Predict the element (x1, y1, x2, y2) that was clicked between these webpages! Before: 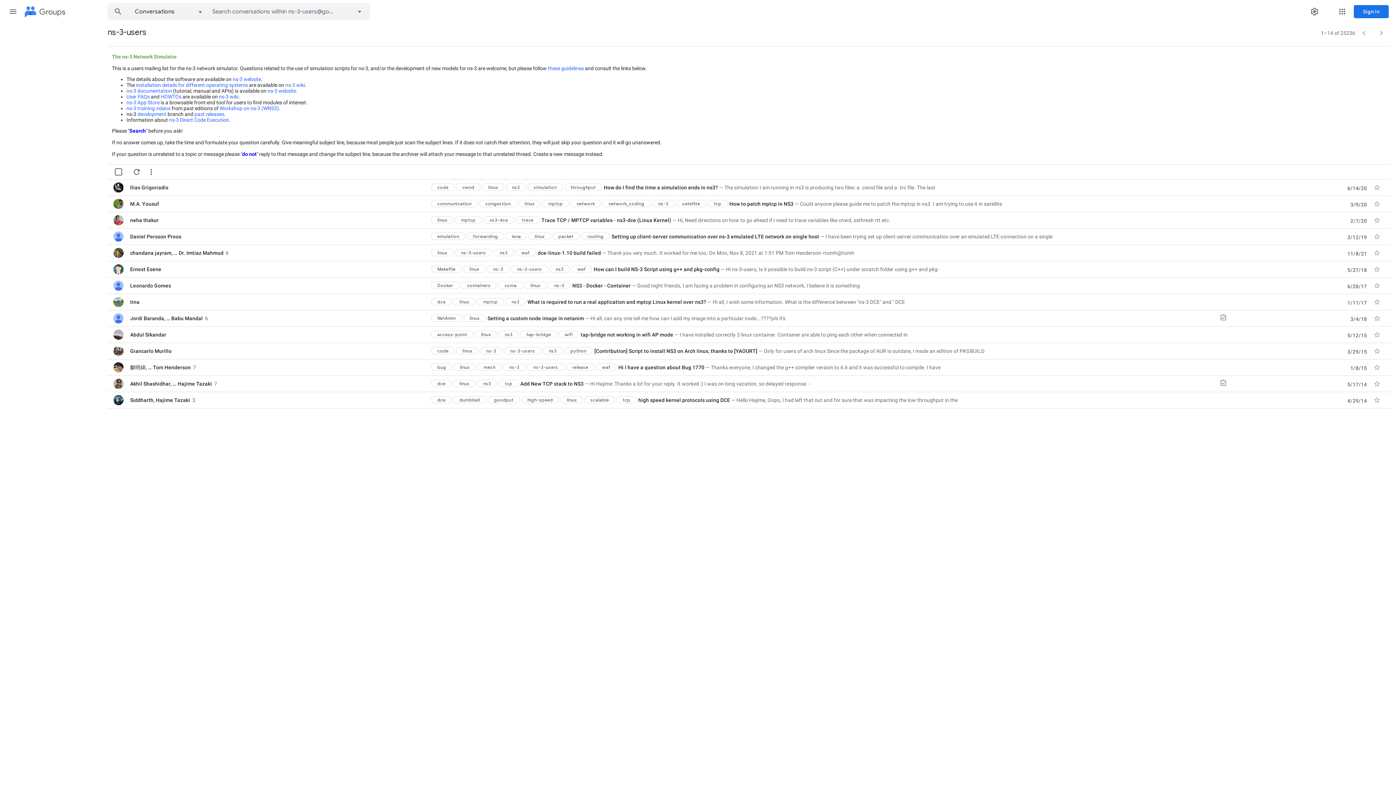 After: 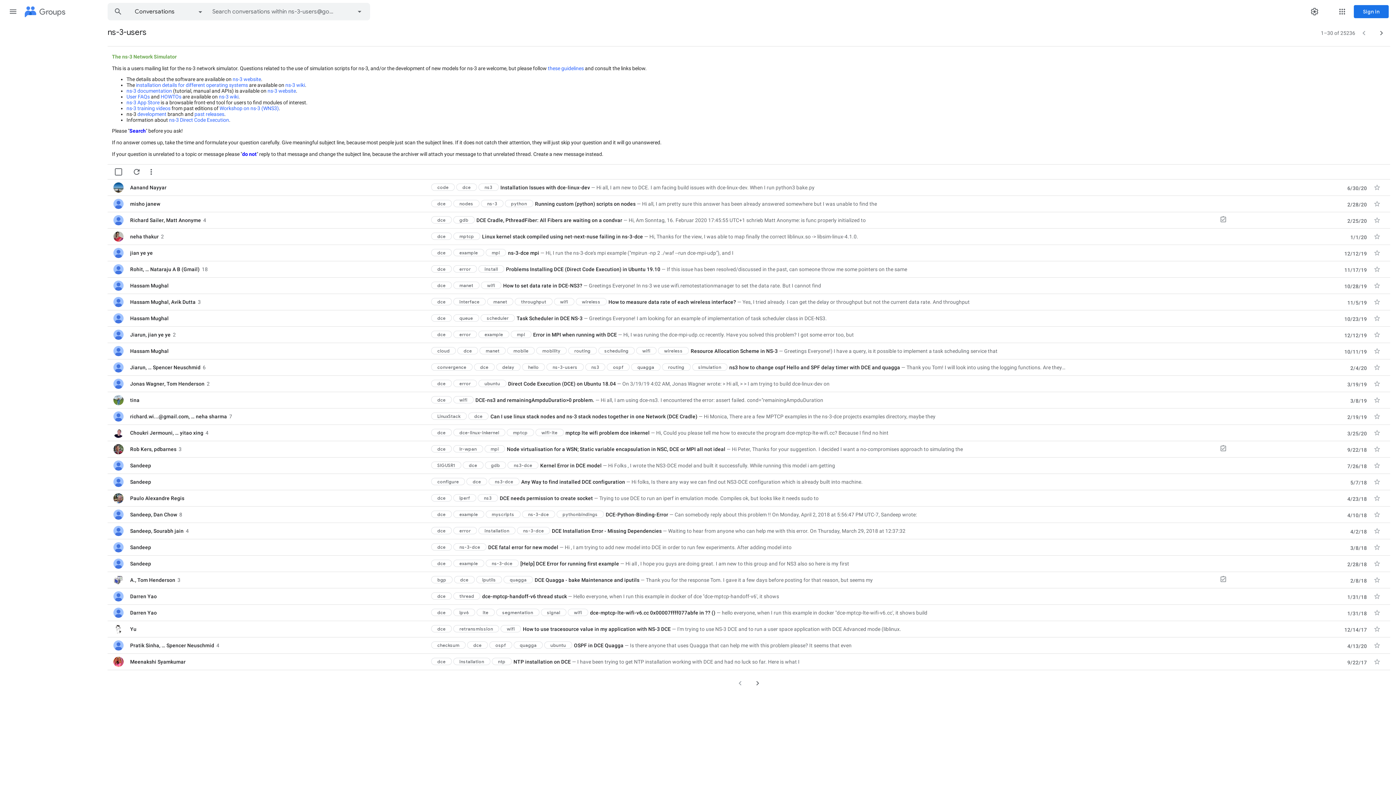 Action: bbox: (437, 298, 445, 305) label: dce